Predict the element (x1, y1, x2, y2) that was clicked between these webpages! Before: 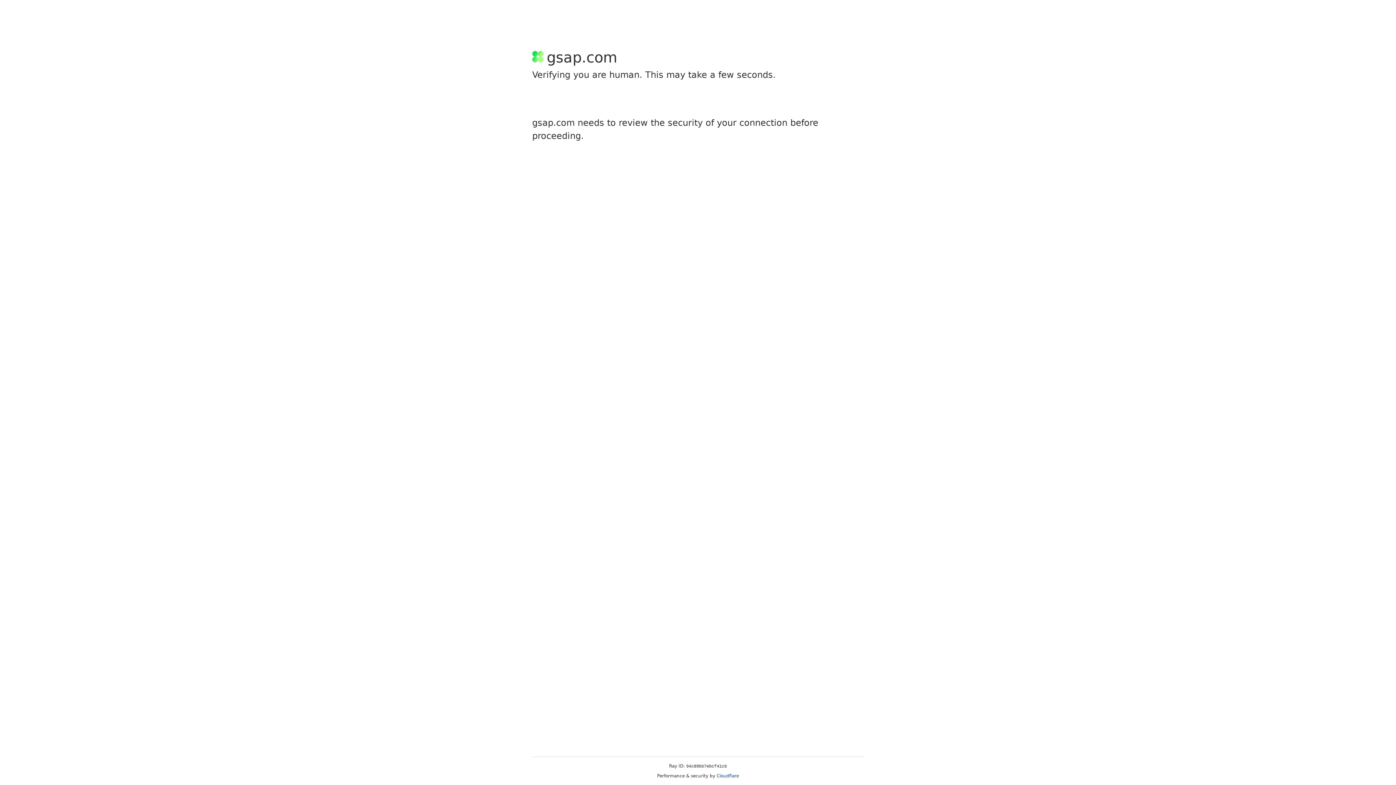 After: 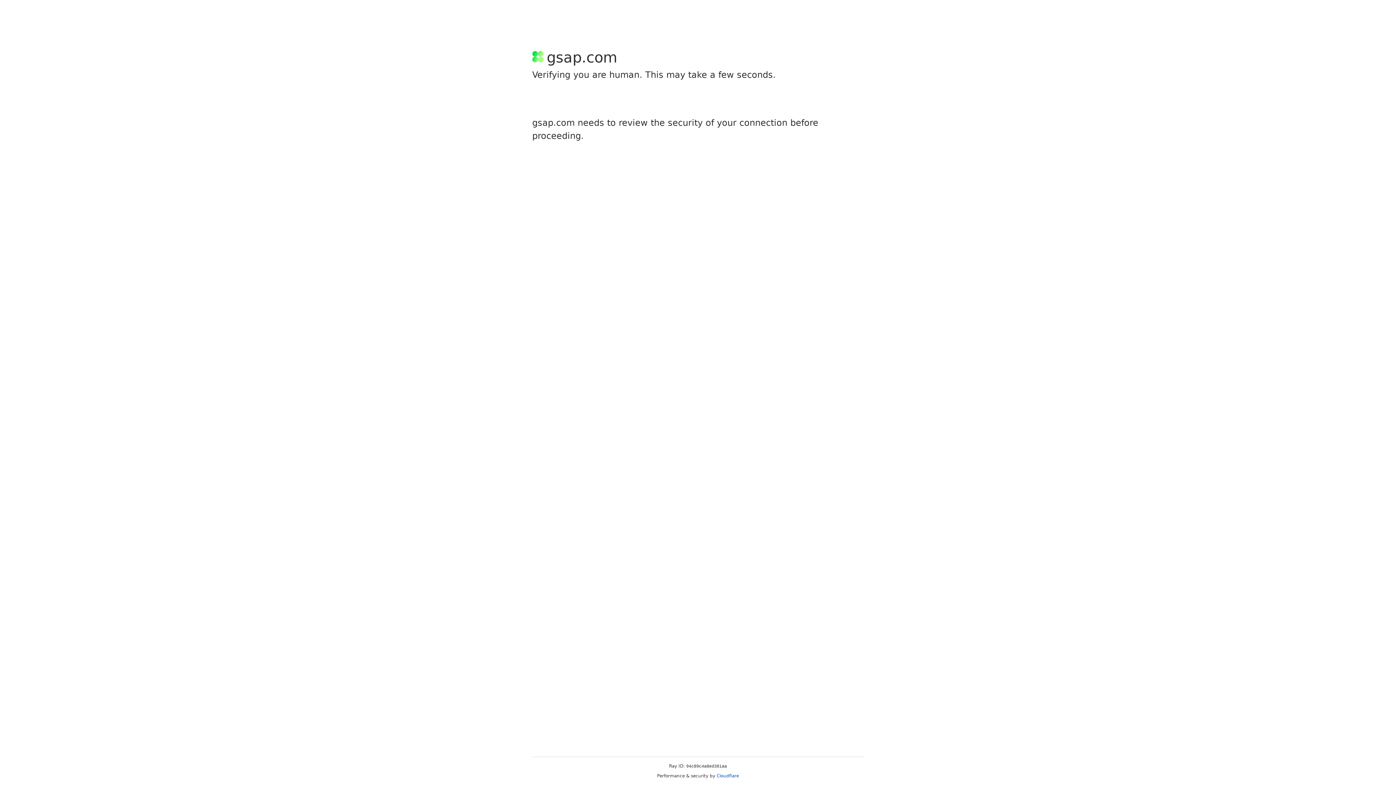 Action: label: Cloudflare bbox: (716, 773, 739, 778)